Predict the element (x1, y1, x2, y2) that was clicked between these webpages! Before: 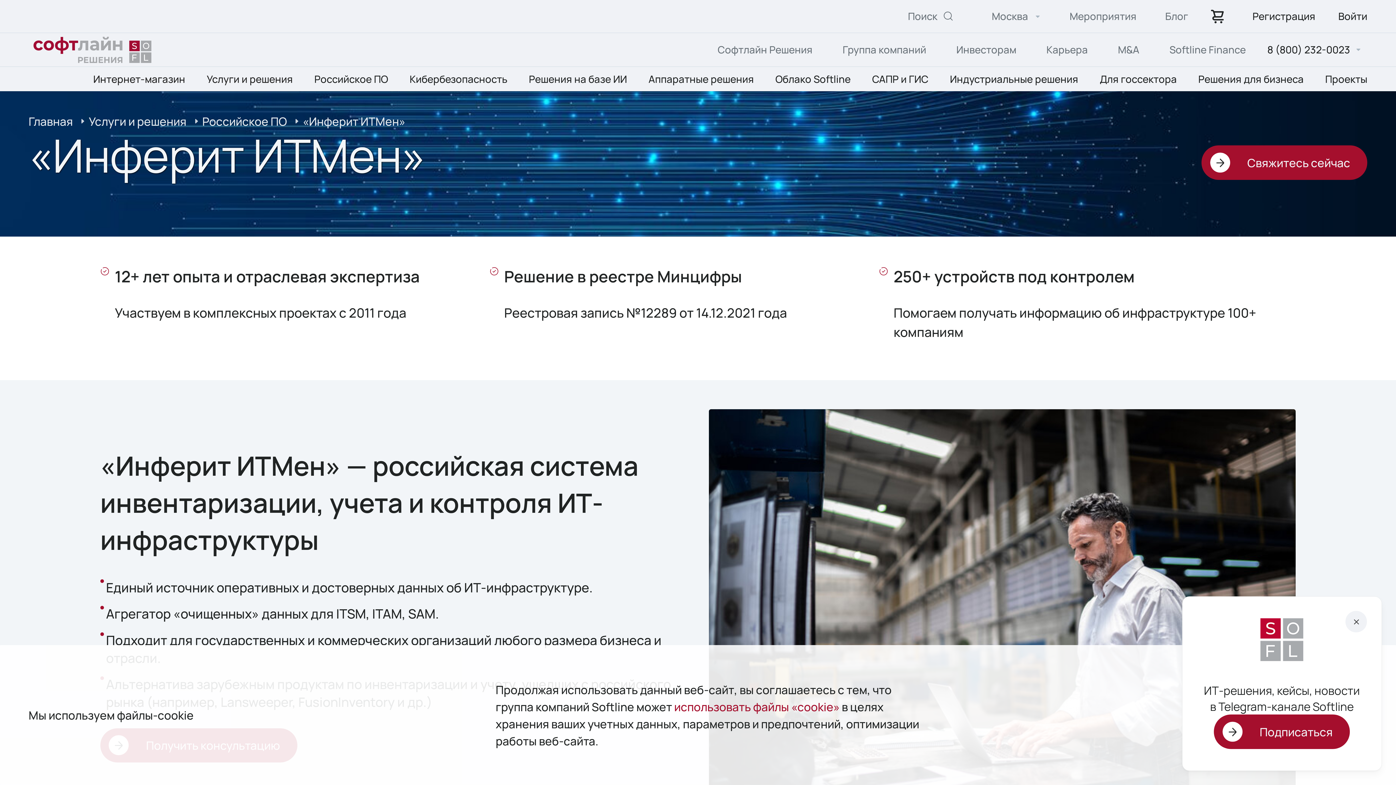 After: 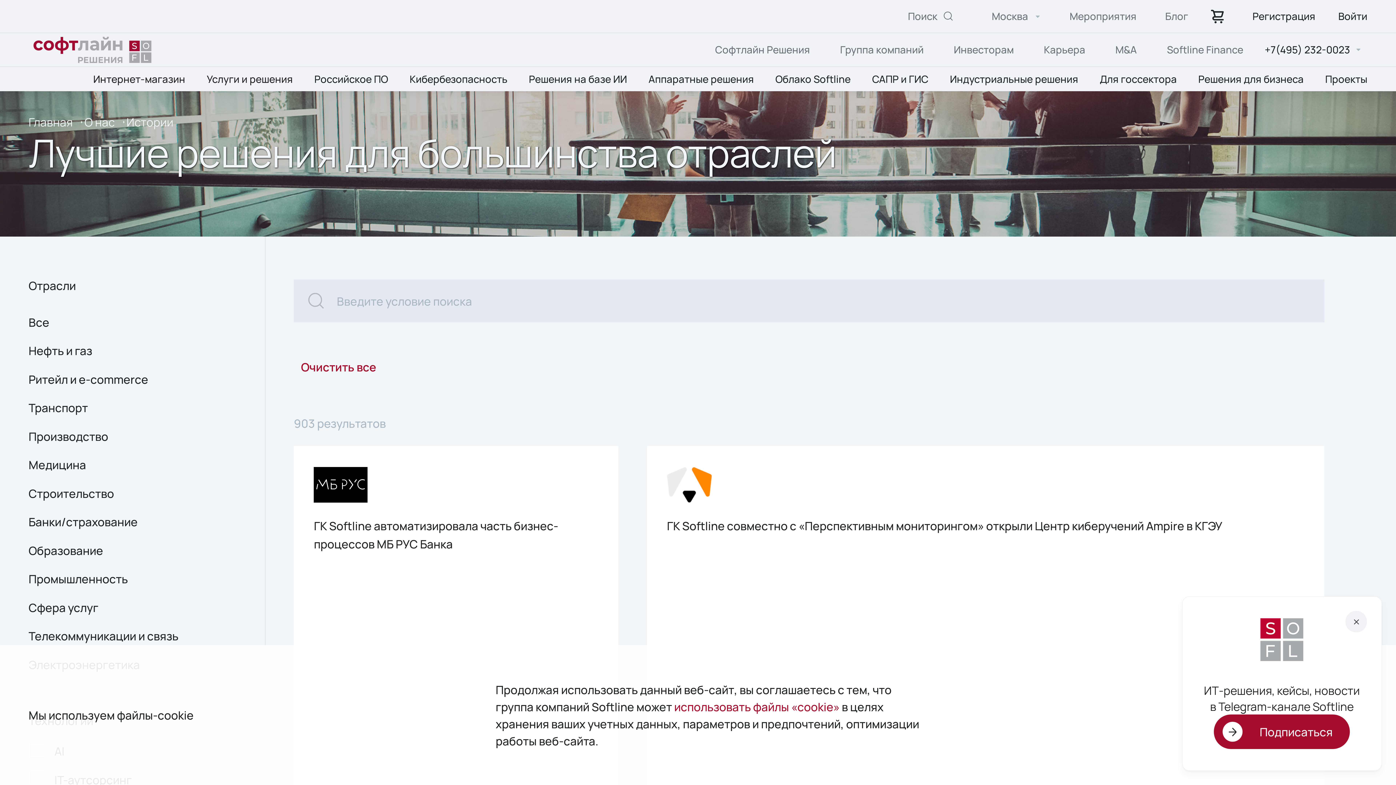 Action: label: Проекты bbox: (1325, 66, 1367, 91)